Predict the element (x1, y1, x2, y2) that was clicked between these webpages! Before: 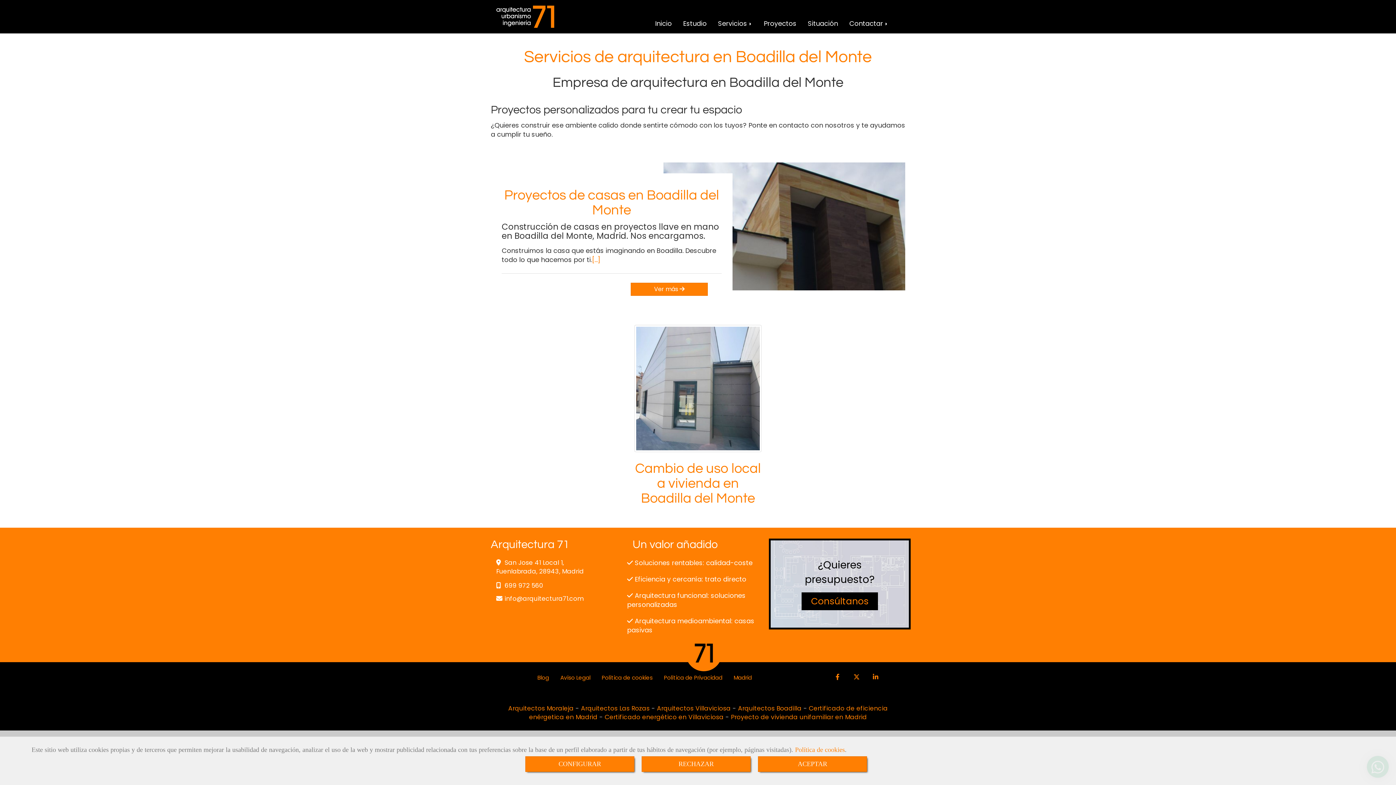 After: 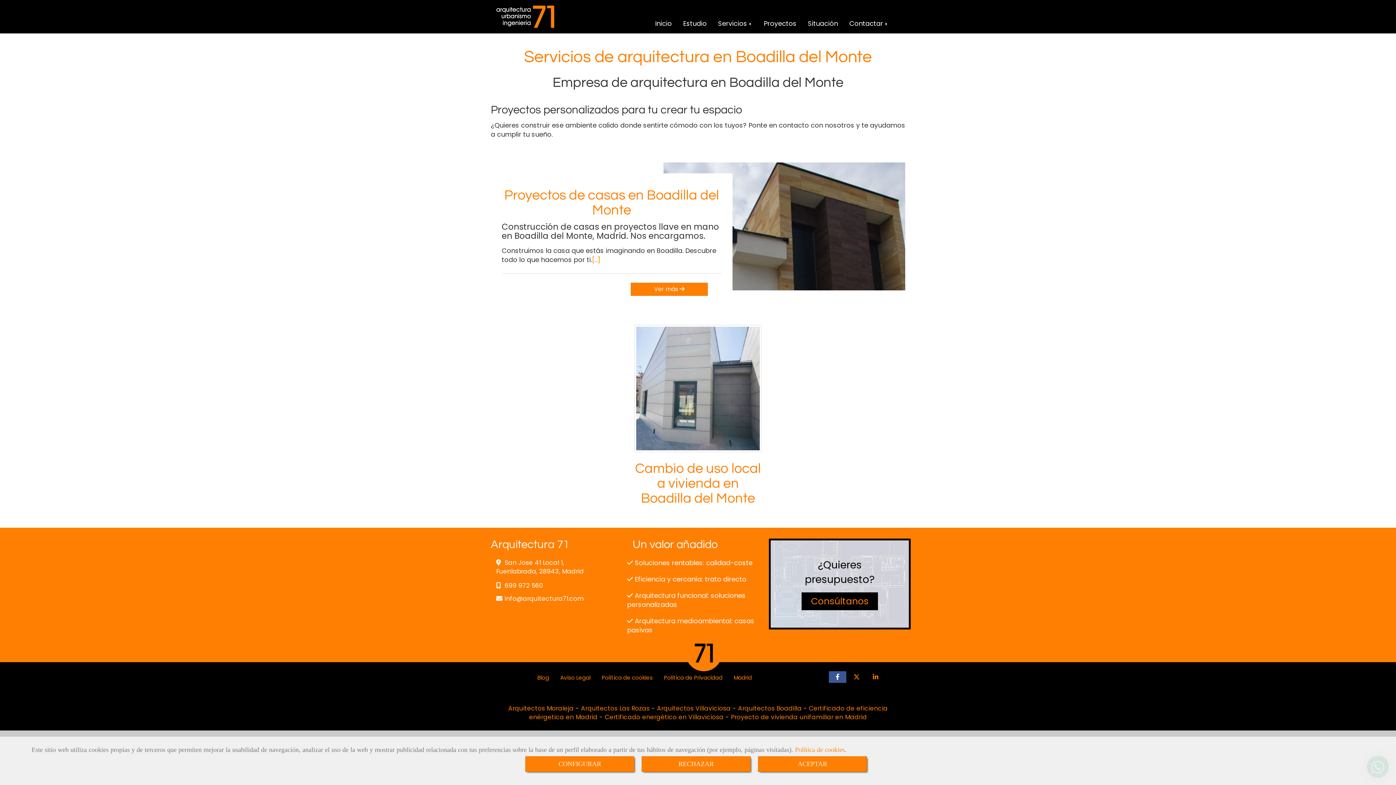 Action: bbox: (829, 671, 846, 683)